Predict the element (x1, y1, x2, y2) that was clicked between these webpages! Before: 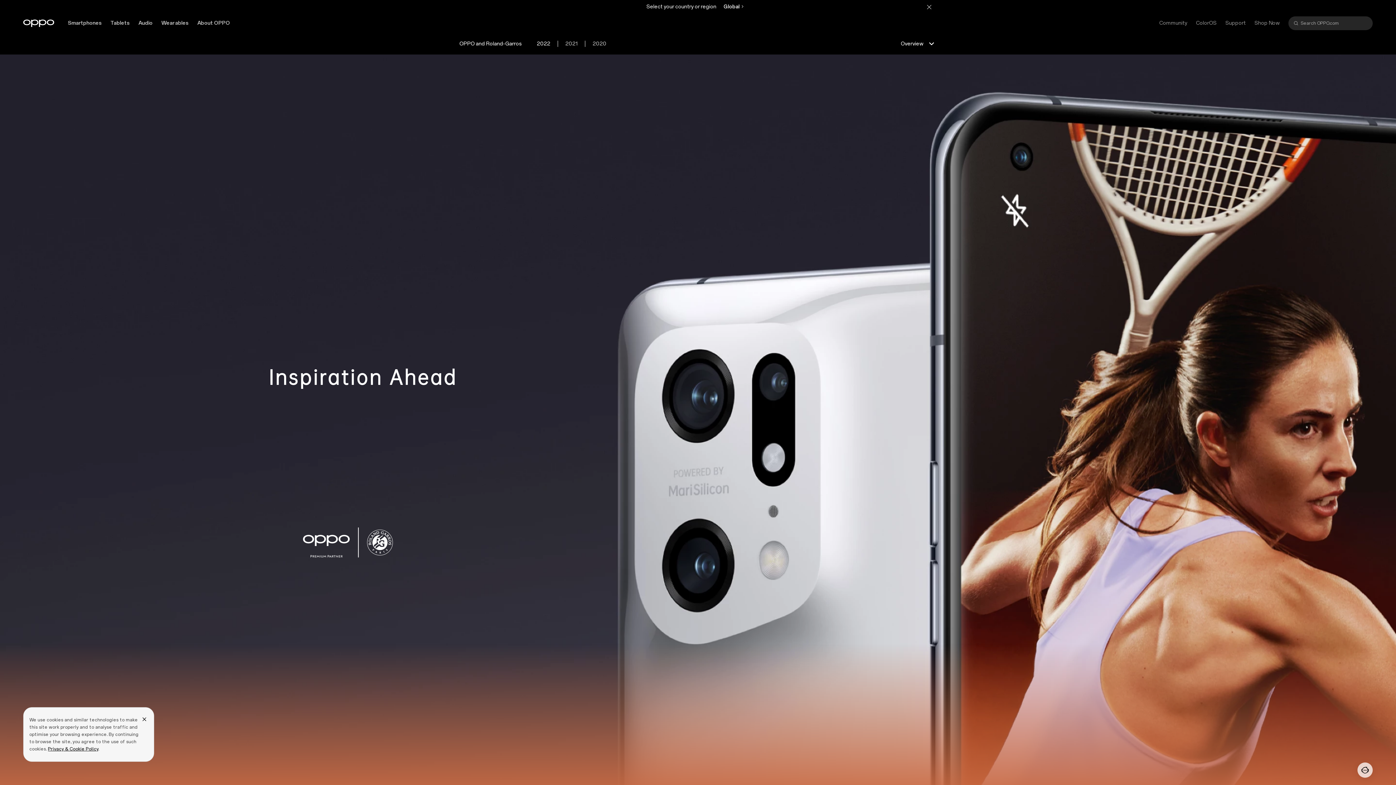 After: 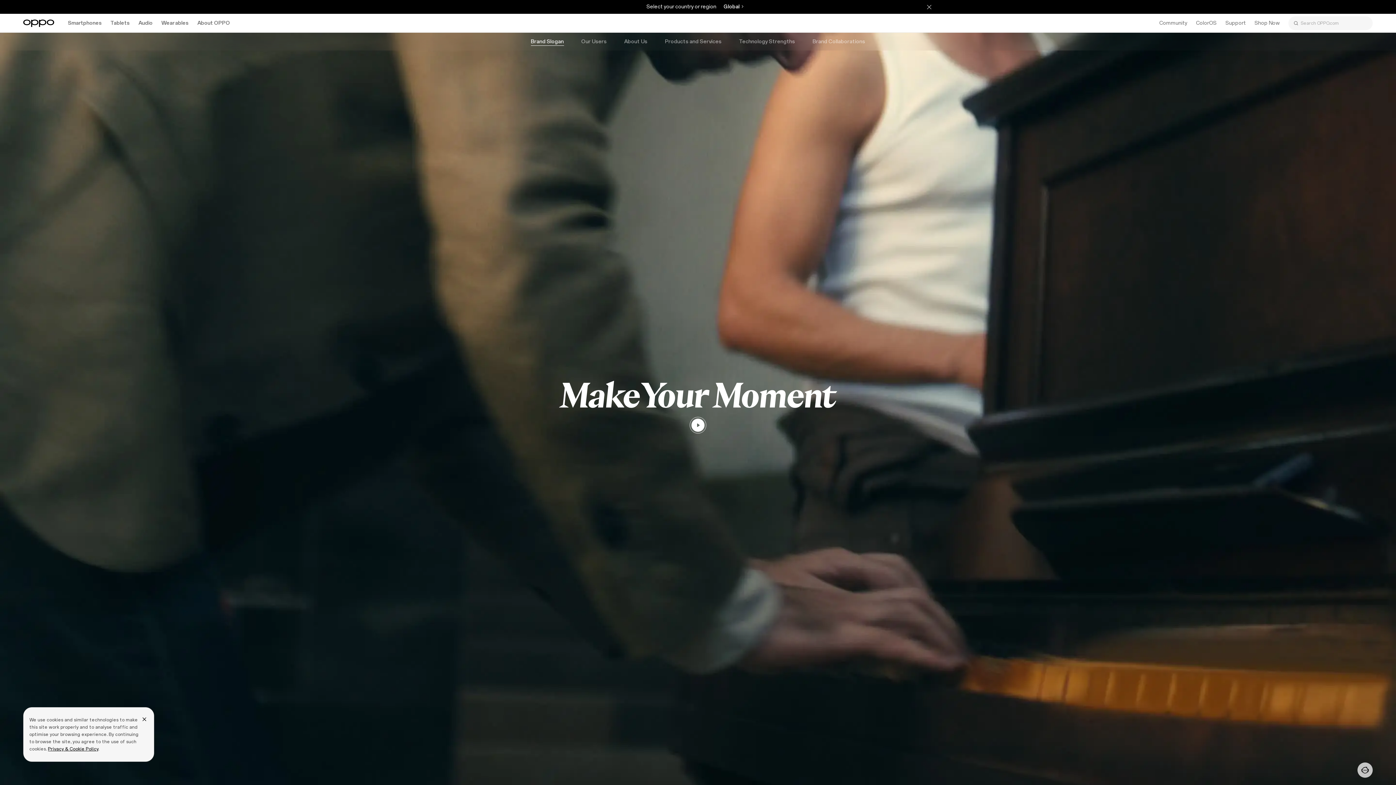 Action: bbox: (193, 13, 234, 32) label: About OPPO